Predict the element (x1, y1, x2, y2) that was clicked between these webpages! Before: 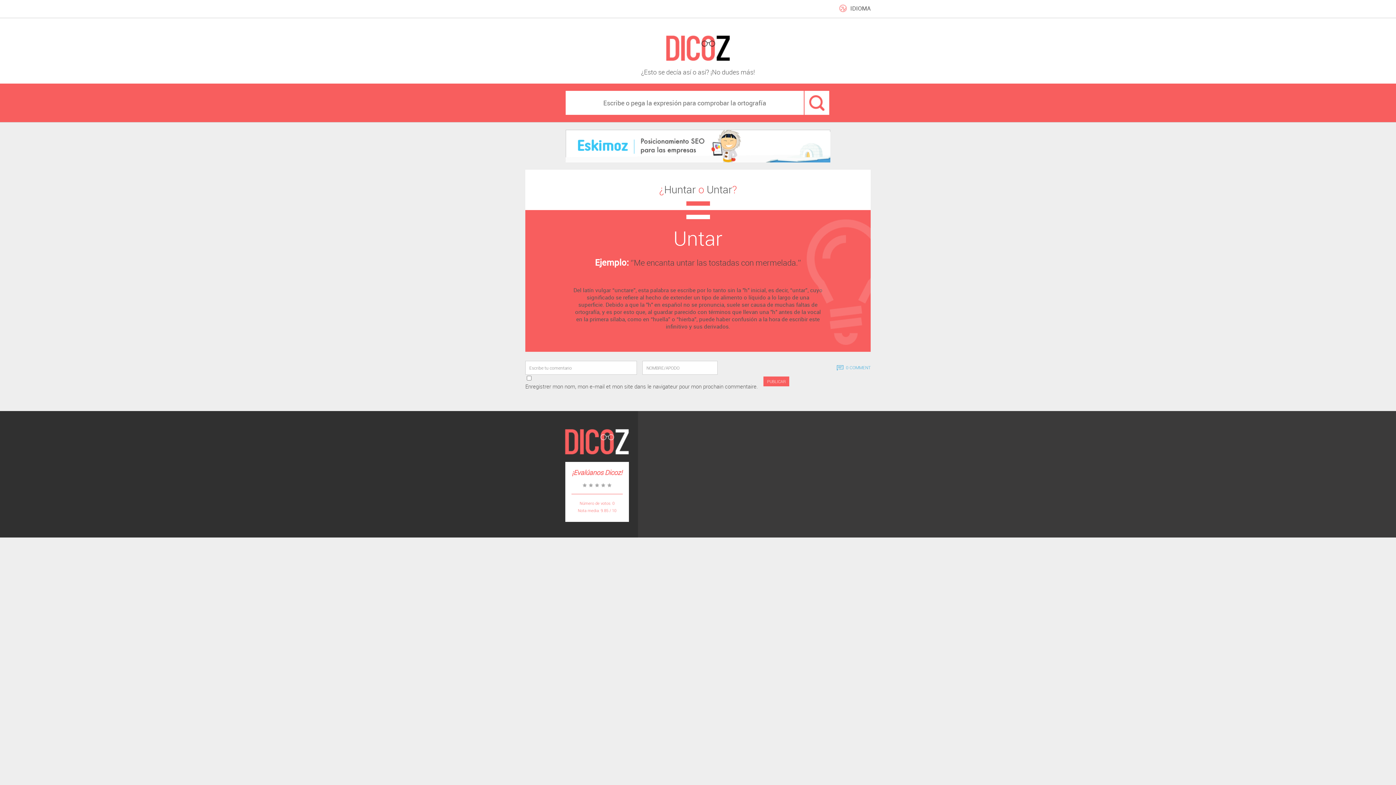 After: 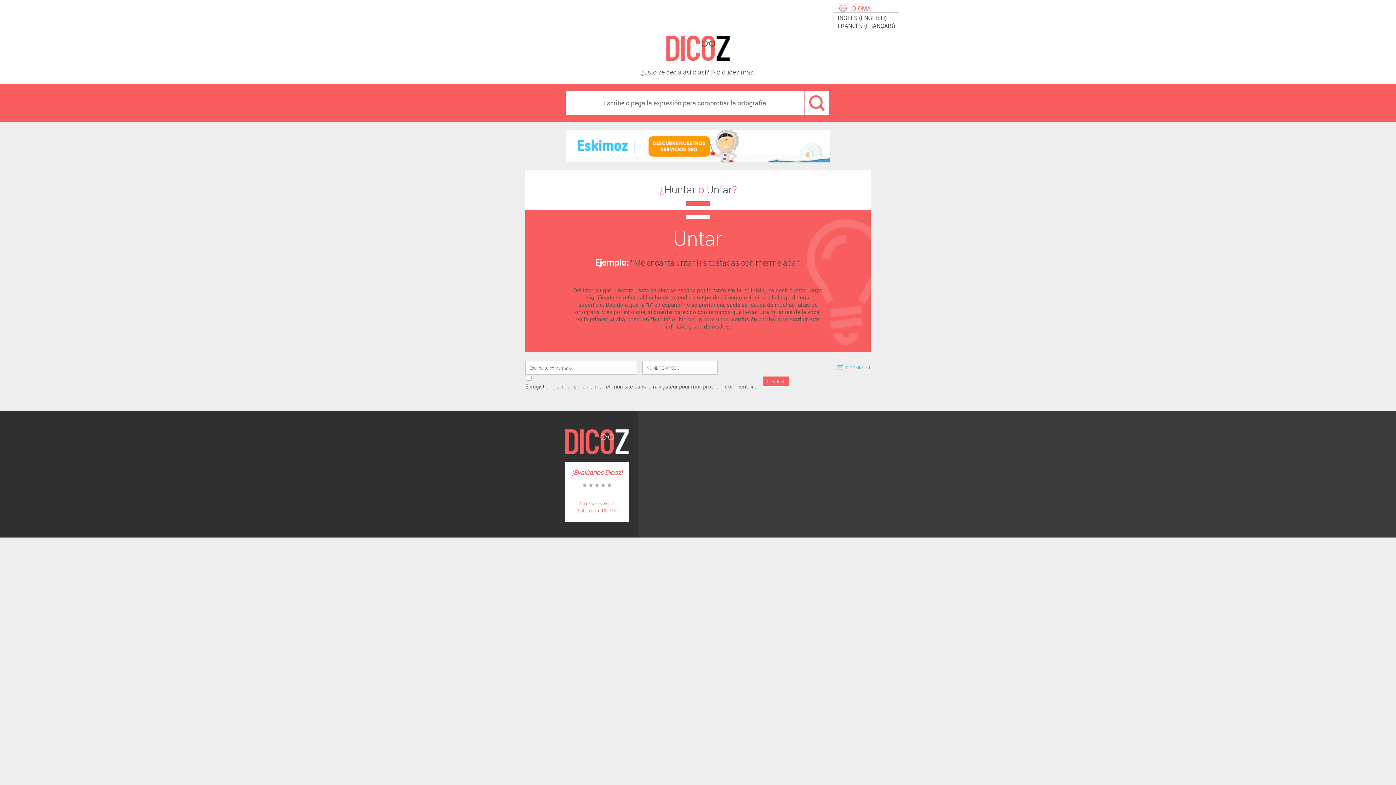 Action: bbox: (839, 4, 870, 12) label: IDIOMA